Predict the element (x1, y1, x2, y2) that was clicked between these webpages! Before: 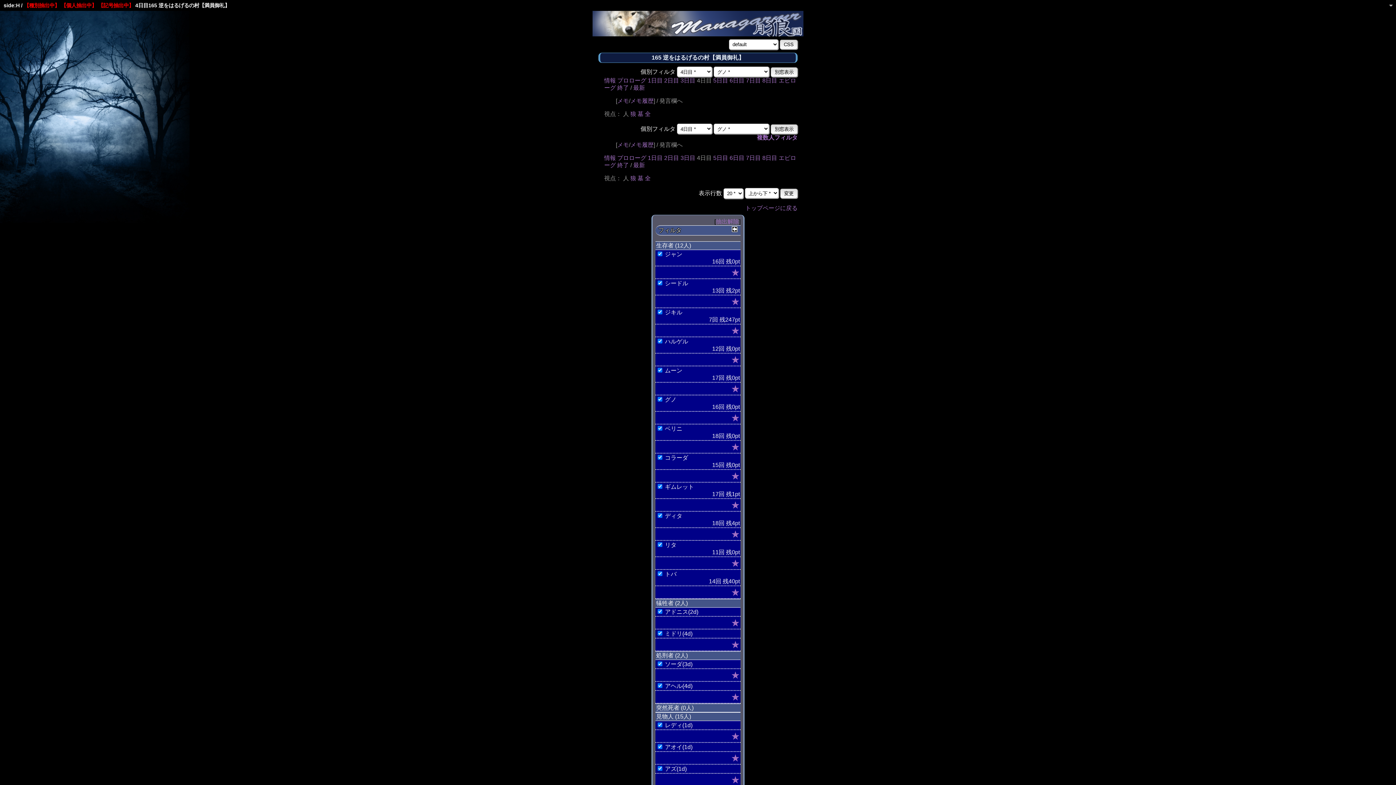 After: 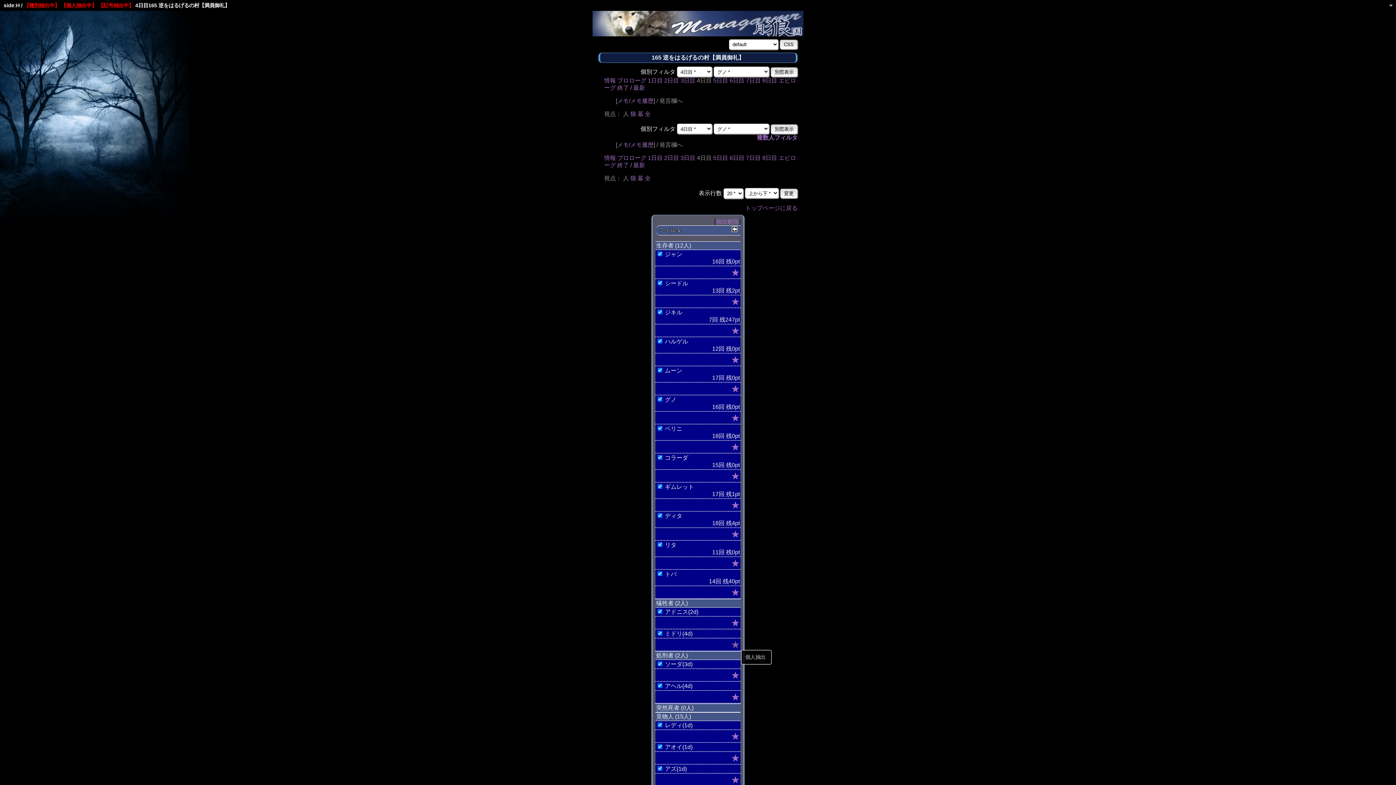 Action: bbox: (731, 640, 740, 649) label: ★